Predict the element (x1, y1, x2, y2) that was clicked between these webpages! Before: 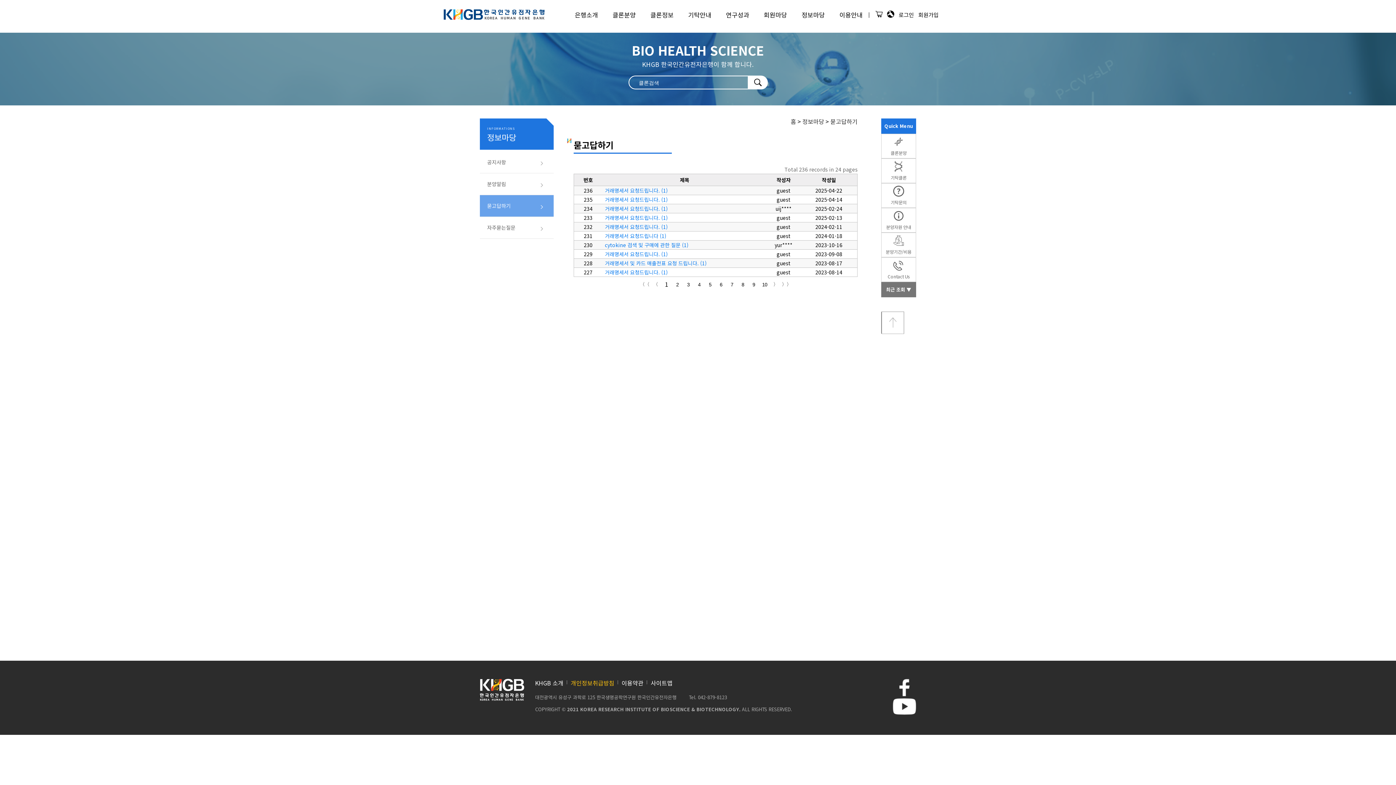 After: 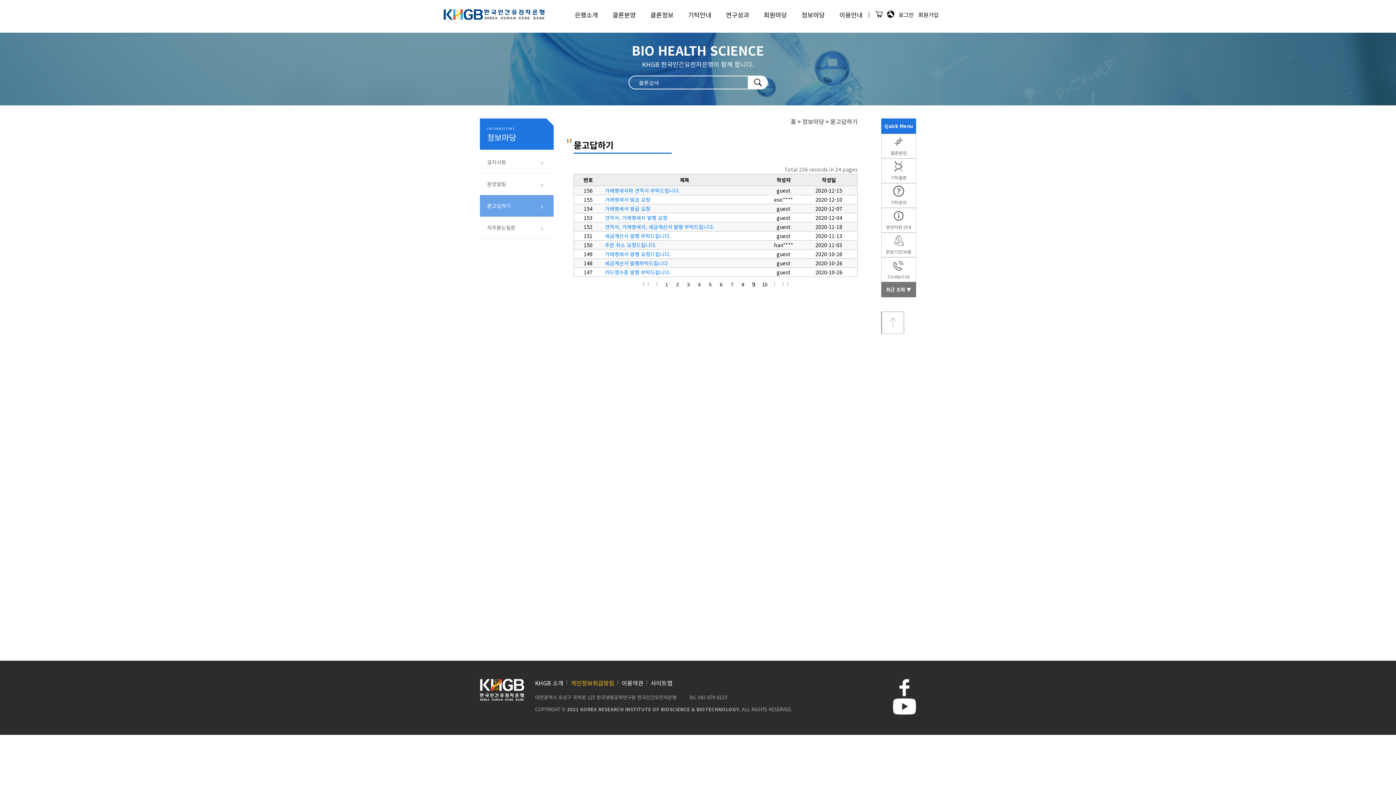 Action: label: 9 bbox: (752, 282, 755, 287)